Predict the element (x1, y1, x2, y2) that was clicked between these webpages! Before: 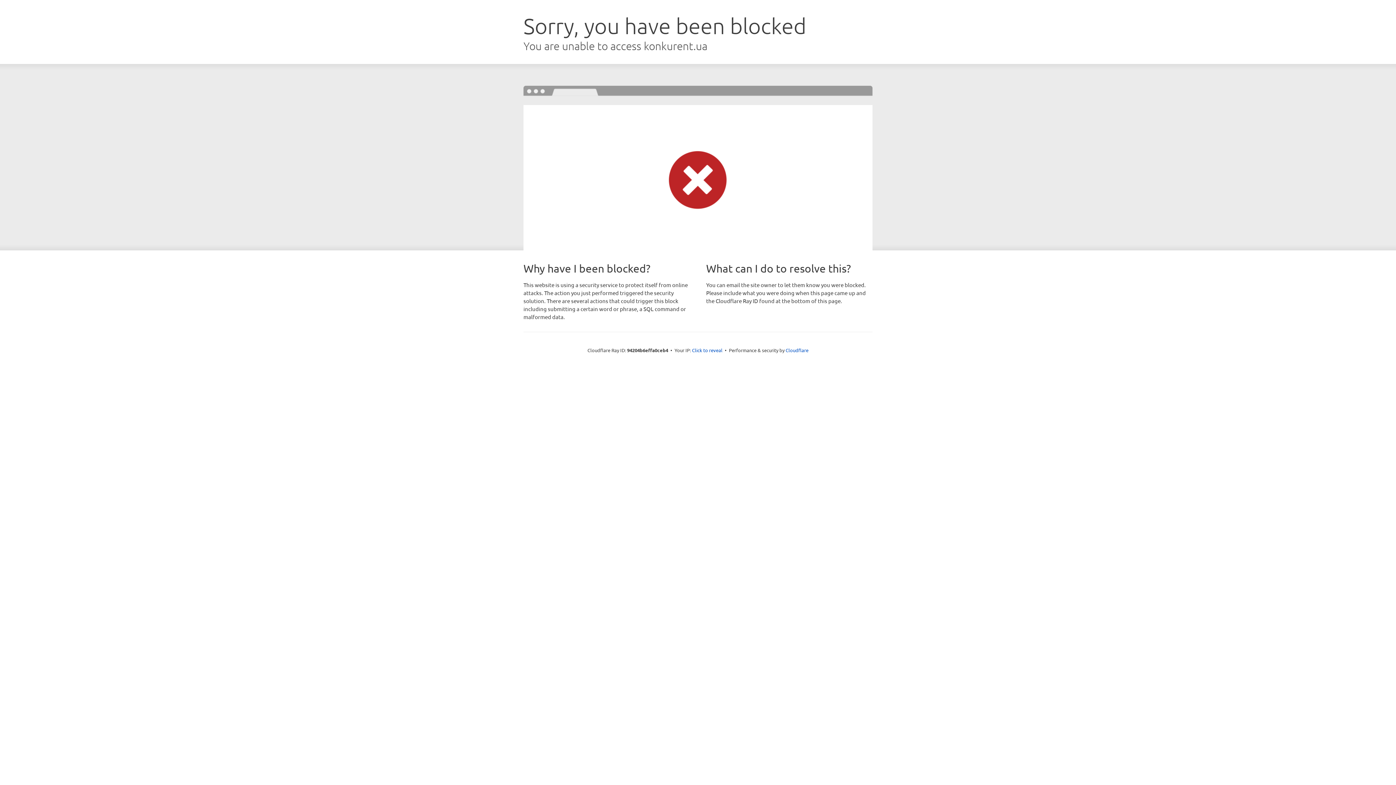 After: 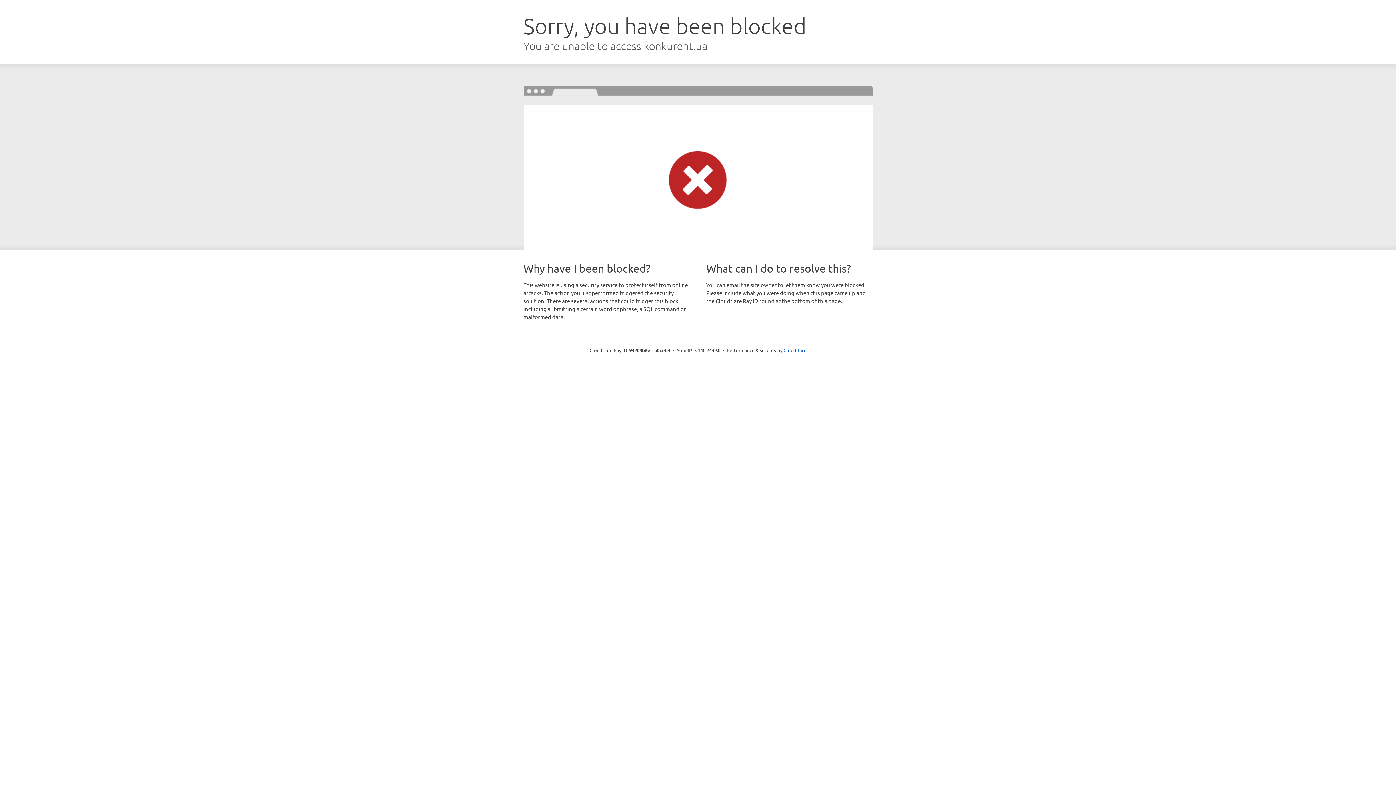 Action: label: Click to reveal bbox: (692, 346, 722, 353)